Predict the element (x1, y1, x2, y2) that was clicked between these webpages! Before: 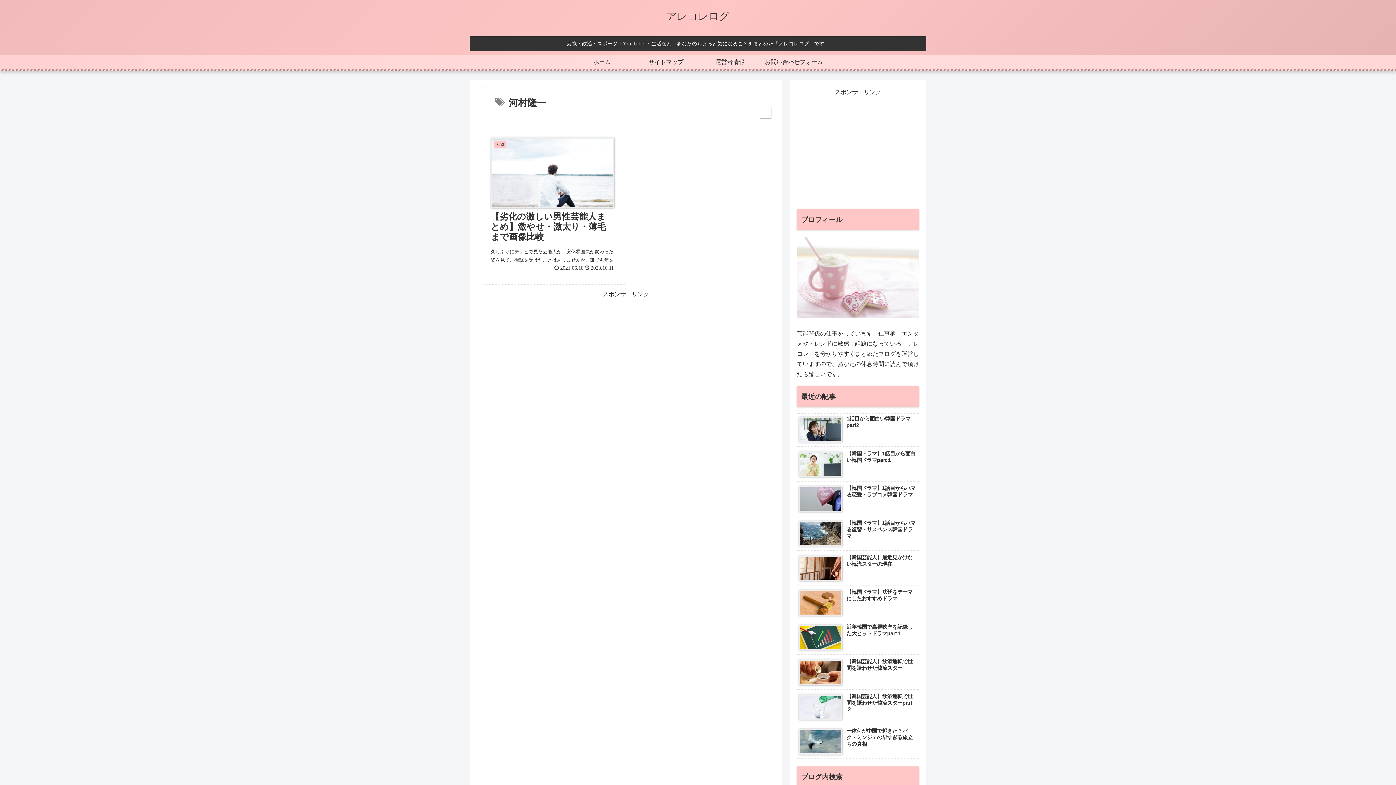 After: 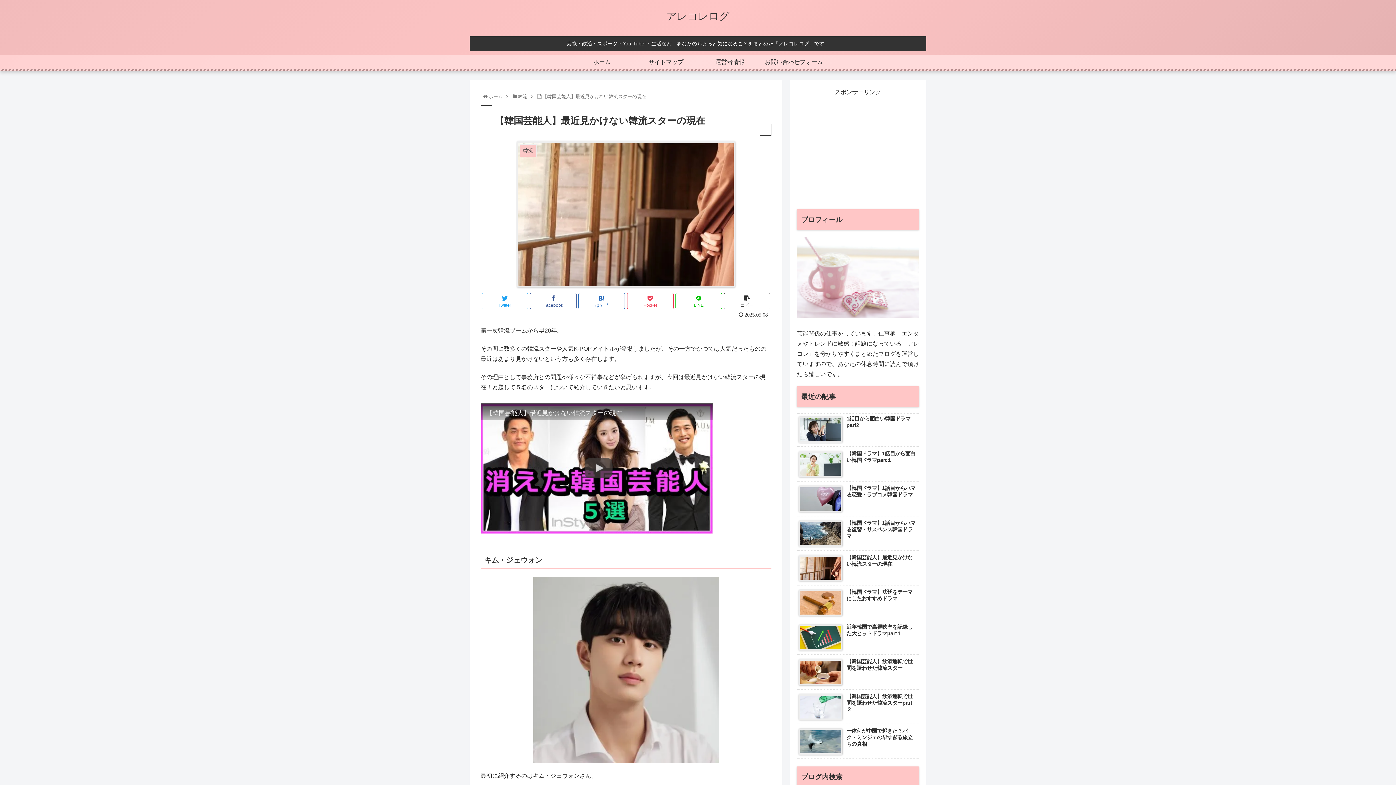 Action: label: 【韓国芸能人】最近見かけない韓流スターの現在 bbox: (797, 552, 919, 585)